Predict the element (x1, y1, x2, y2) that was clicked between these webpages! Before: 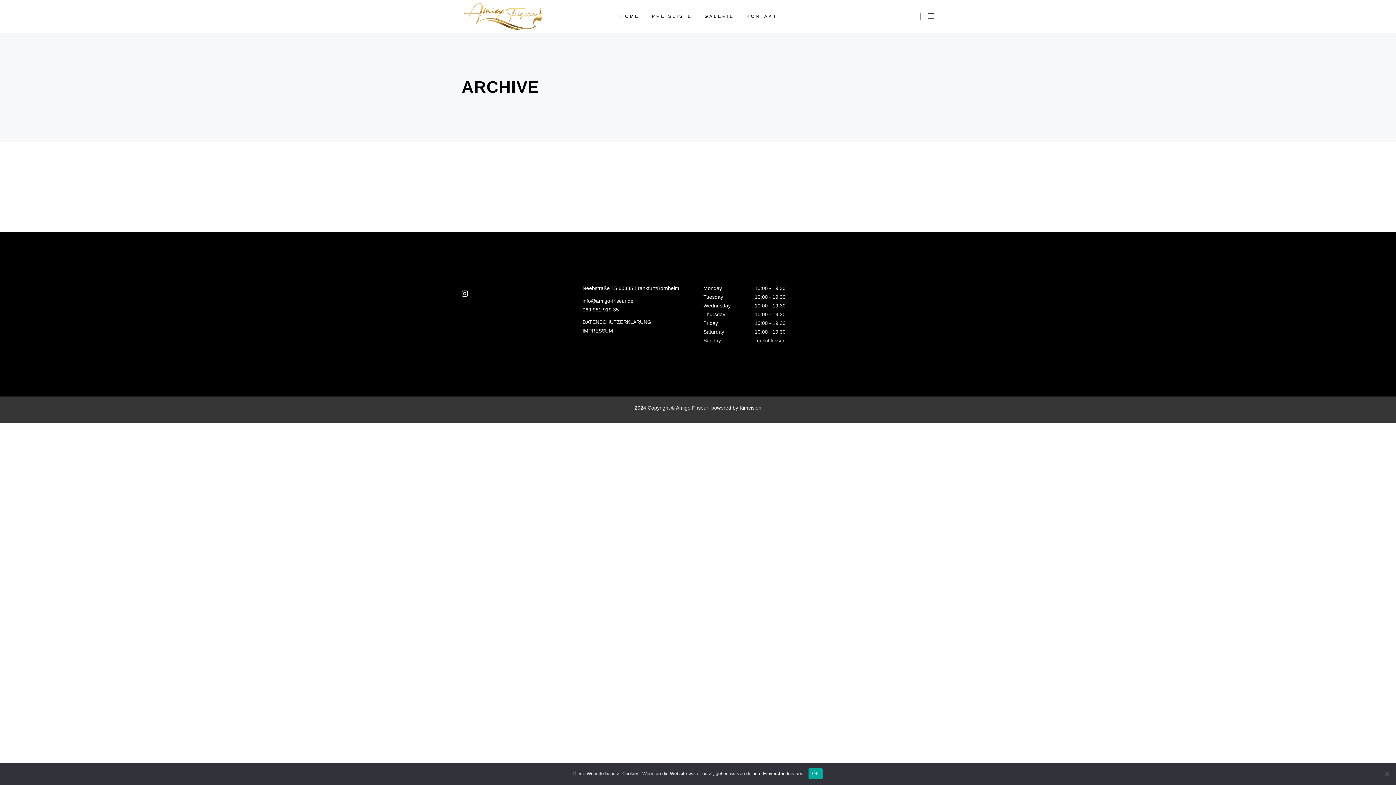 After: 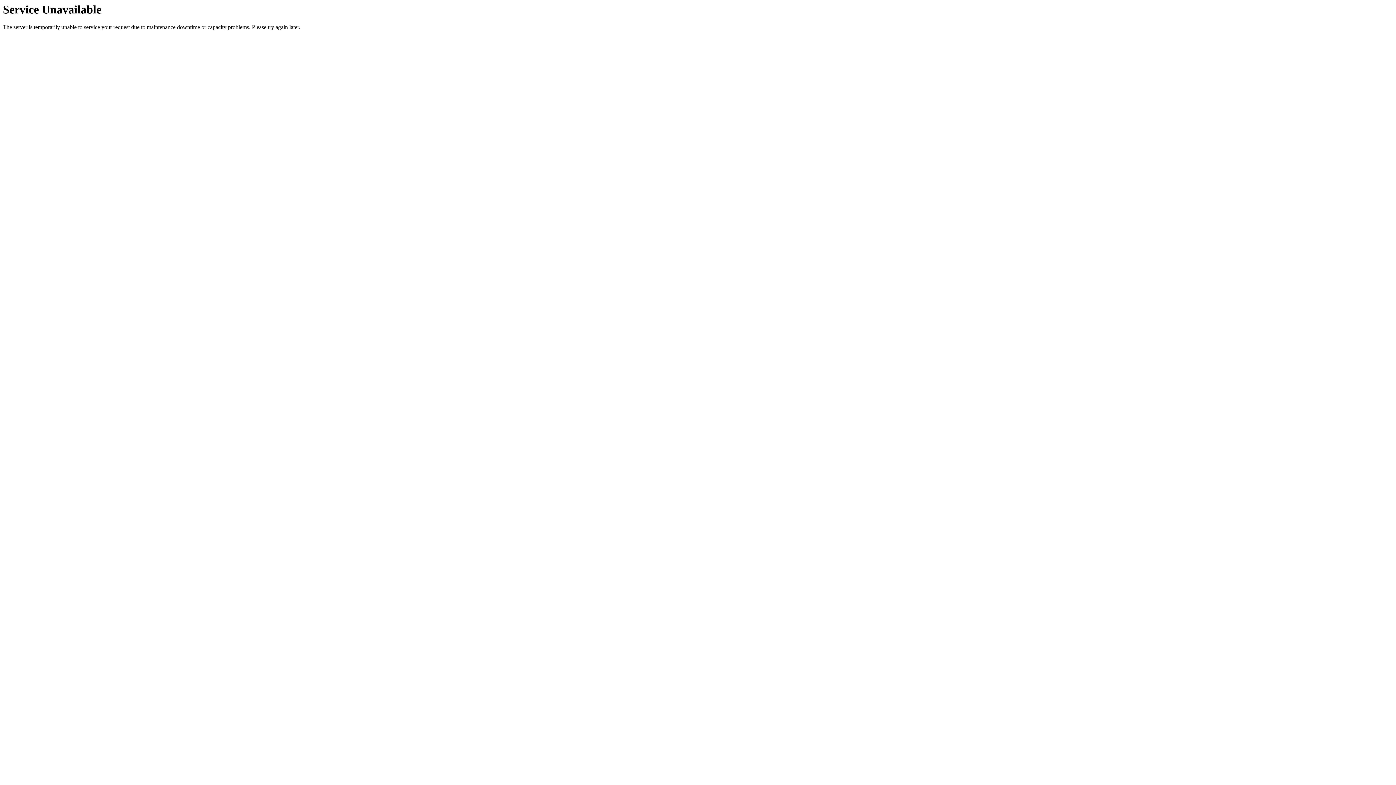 Action: bbox: (740, 0, 783, 32) label: KONTAKT